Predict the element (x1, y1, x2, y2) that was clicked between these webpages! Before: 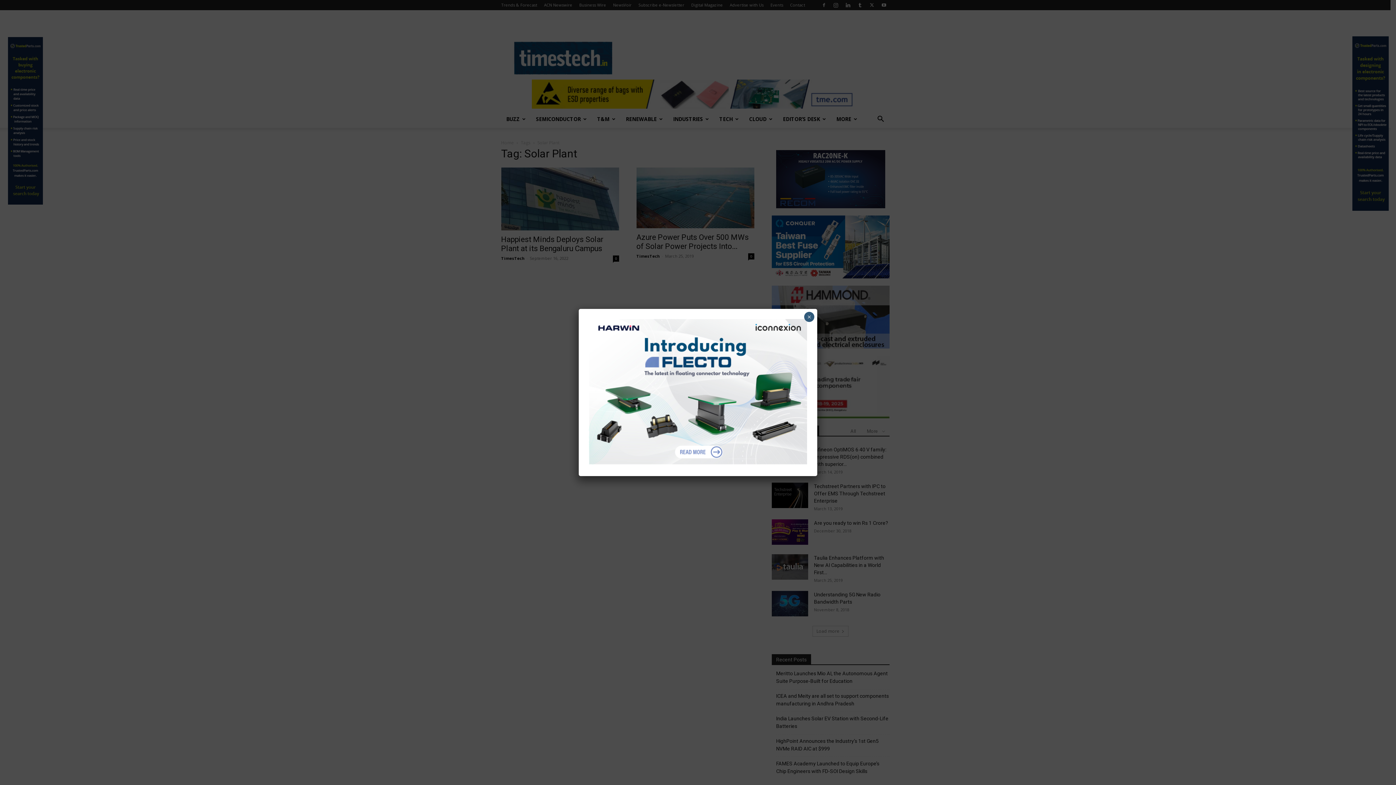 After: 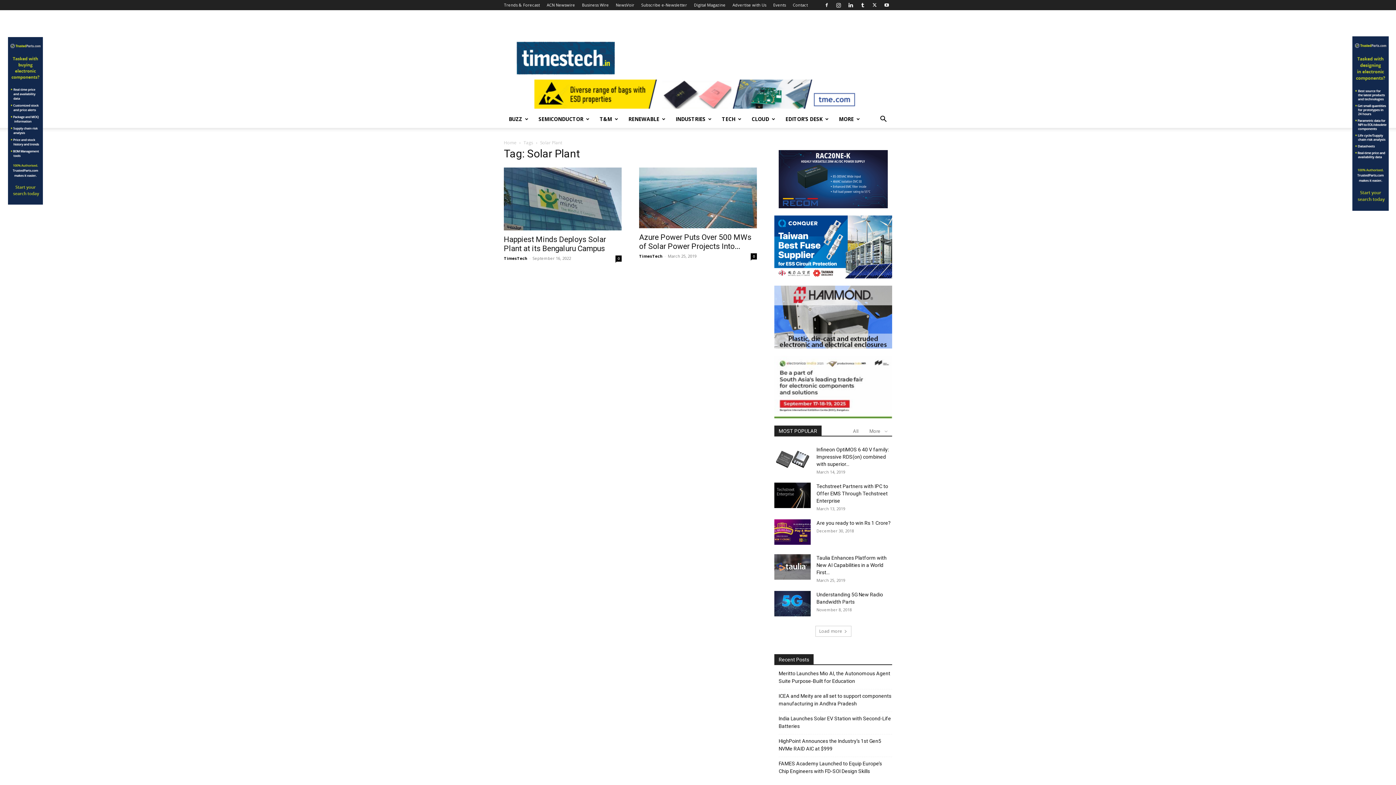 Action: bbox: (804, 312, 814, 322) label: Close